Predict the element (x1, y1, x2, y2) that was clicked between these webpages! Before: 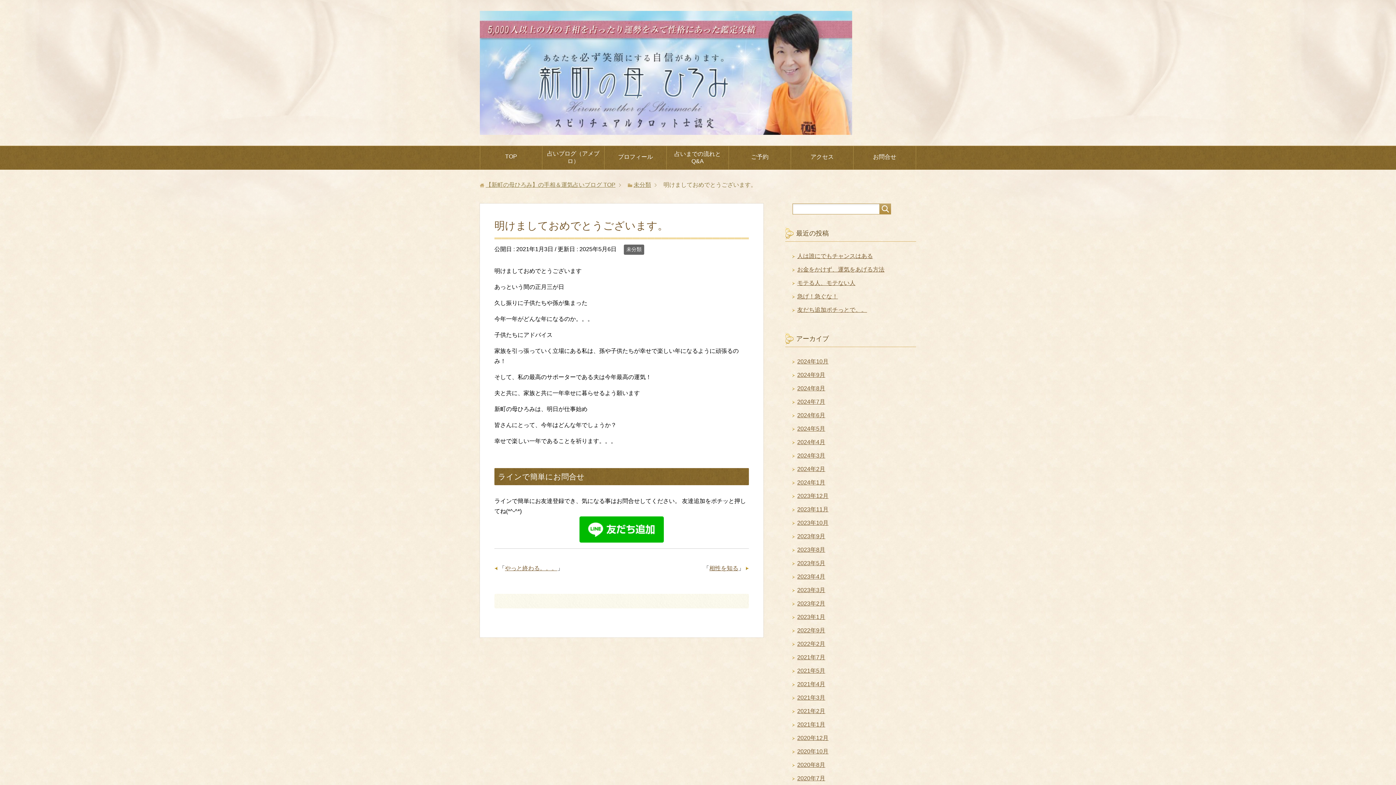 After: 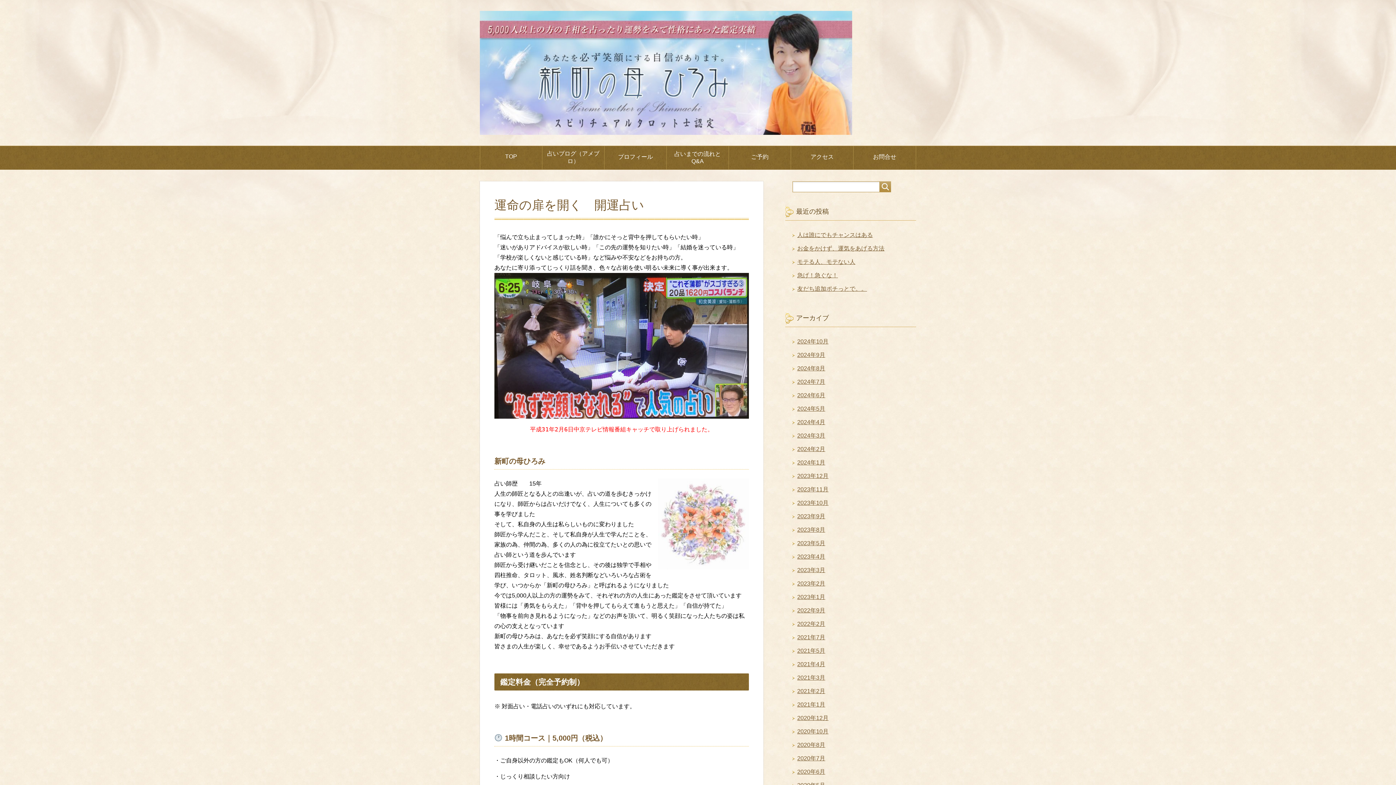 Action: label: 【新町の母ひろみ】の手相＆運気占いブログ TOP bbox: (485, 181, 615, 188)